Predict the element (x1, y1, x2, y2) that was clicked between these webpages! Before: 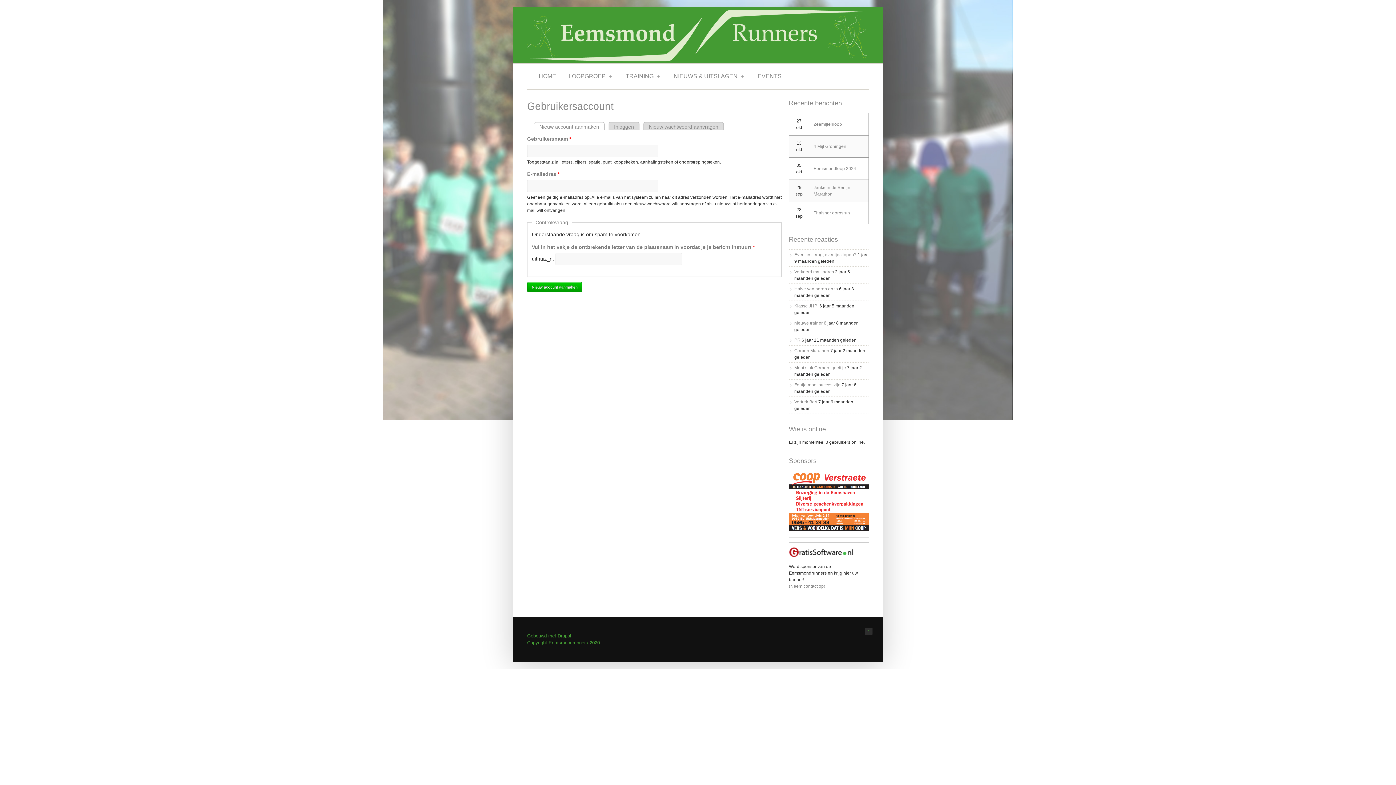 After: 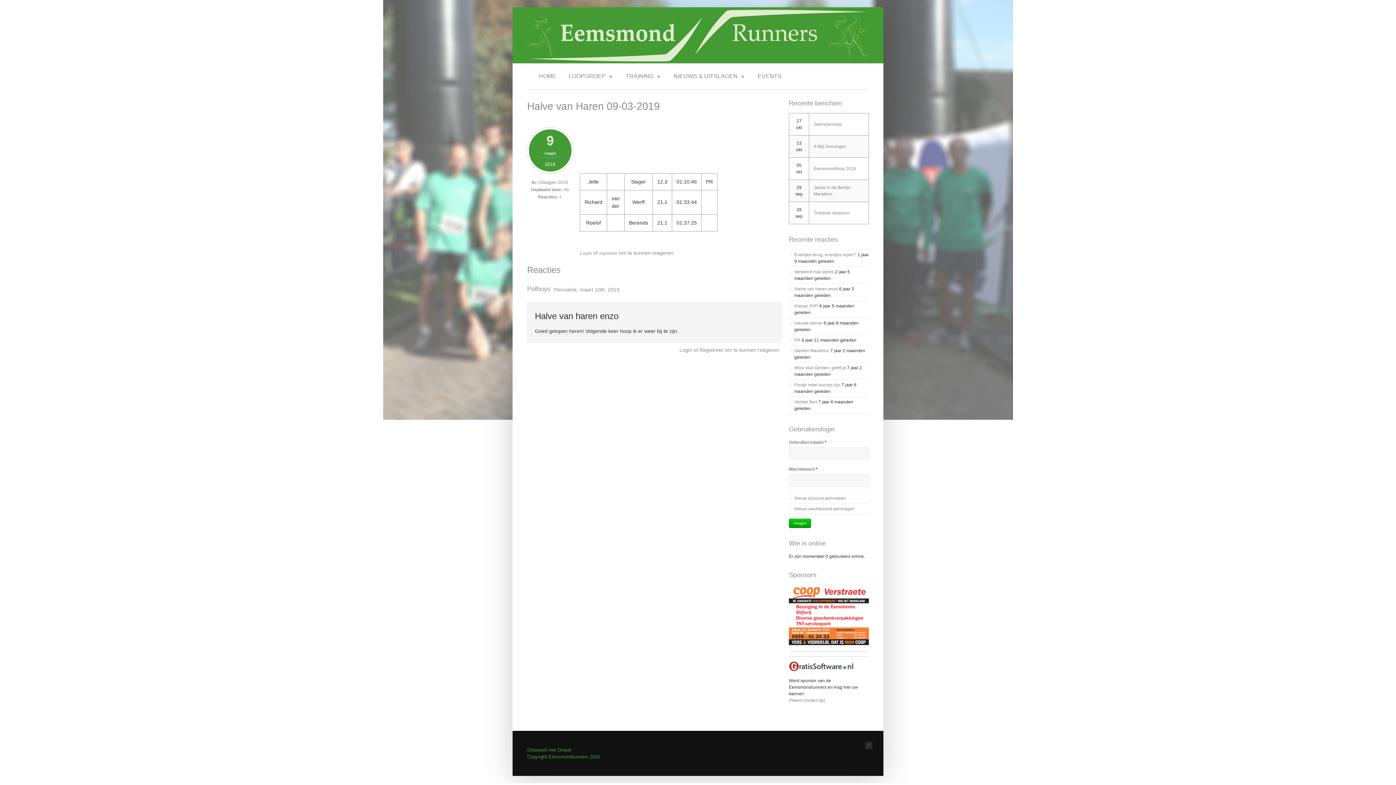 Action: bbox: (794, 286, 838, 291) label: Halve van haren enzo